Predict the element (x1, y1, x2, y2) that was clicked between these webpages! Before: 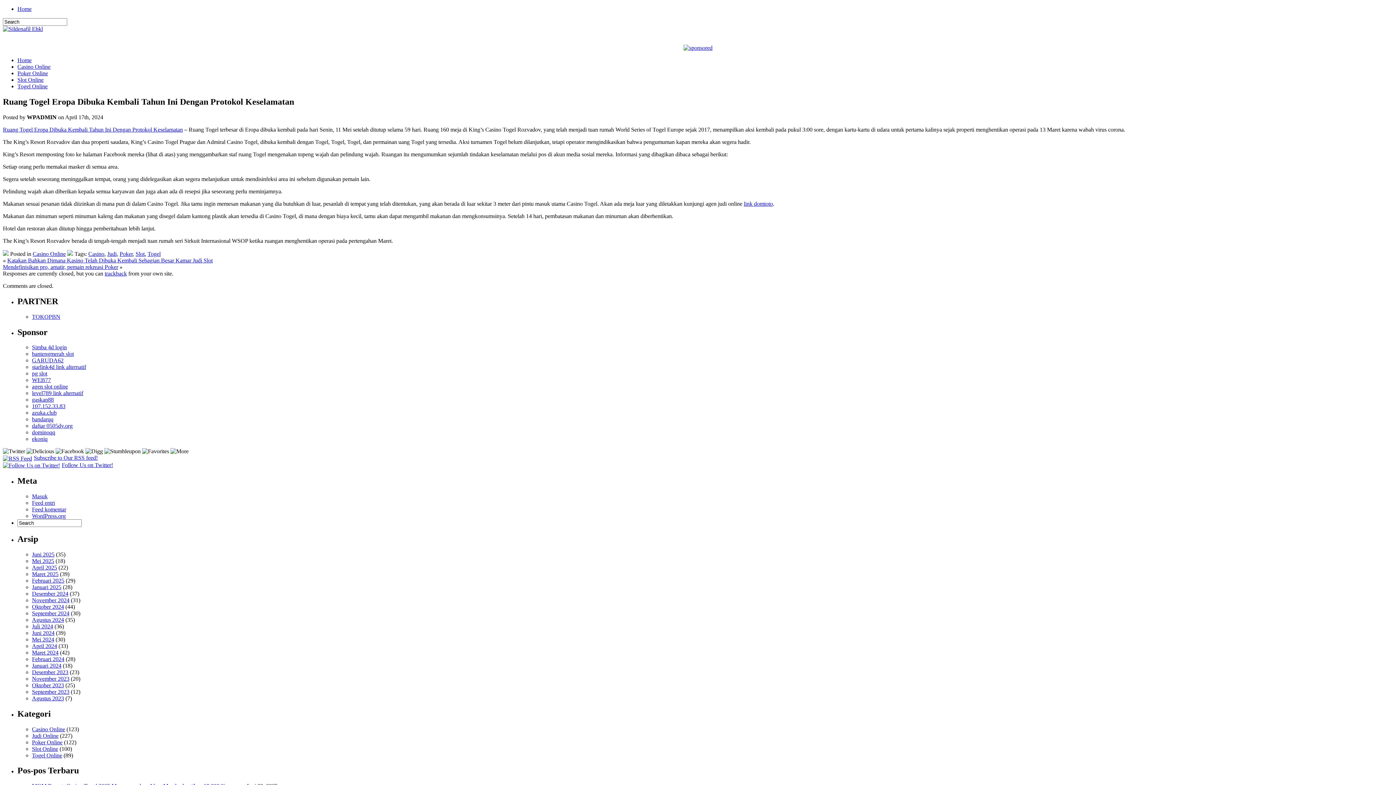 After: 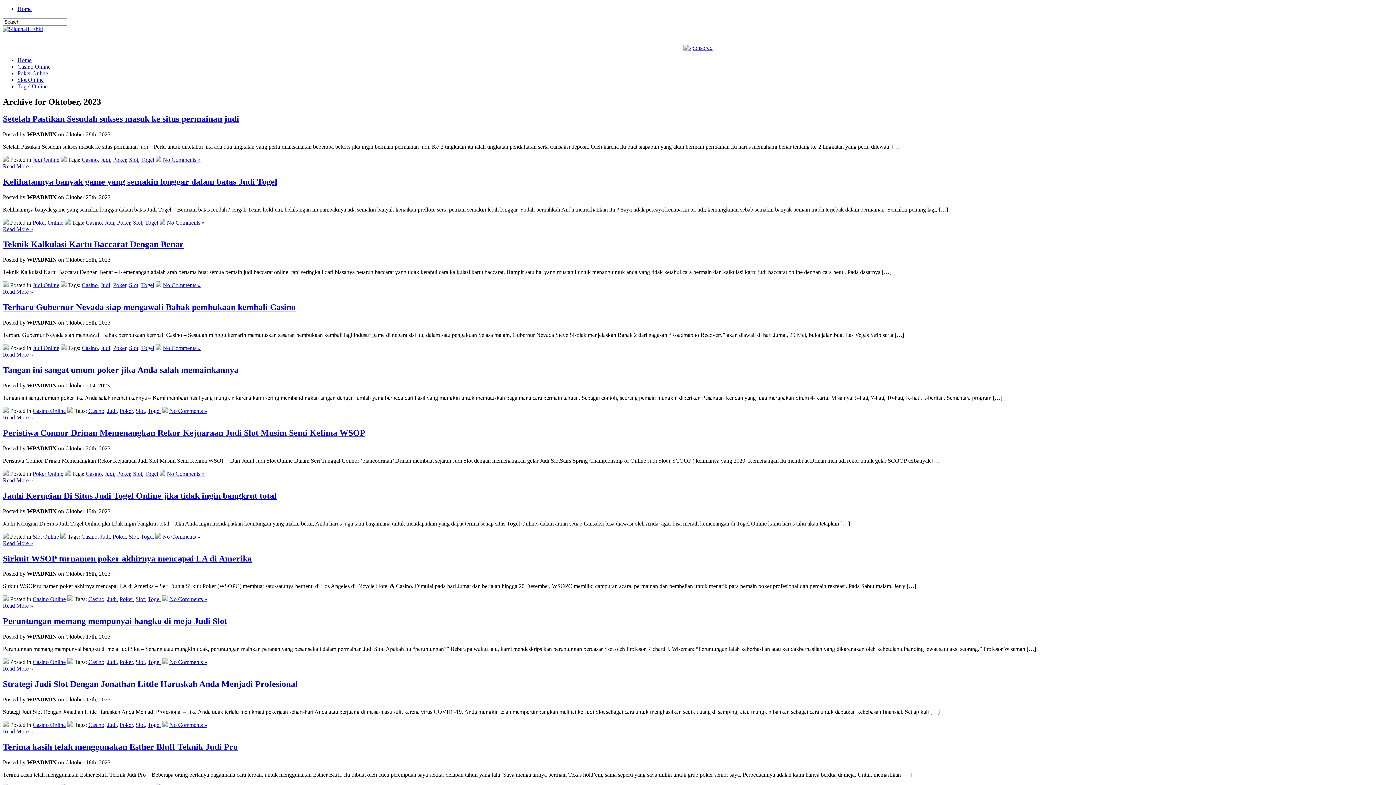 Action: label: Oktober 2023 bbox: (32, 682, 64, 688)